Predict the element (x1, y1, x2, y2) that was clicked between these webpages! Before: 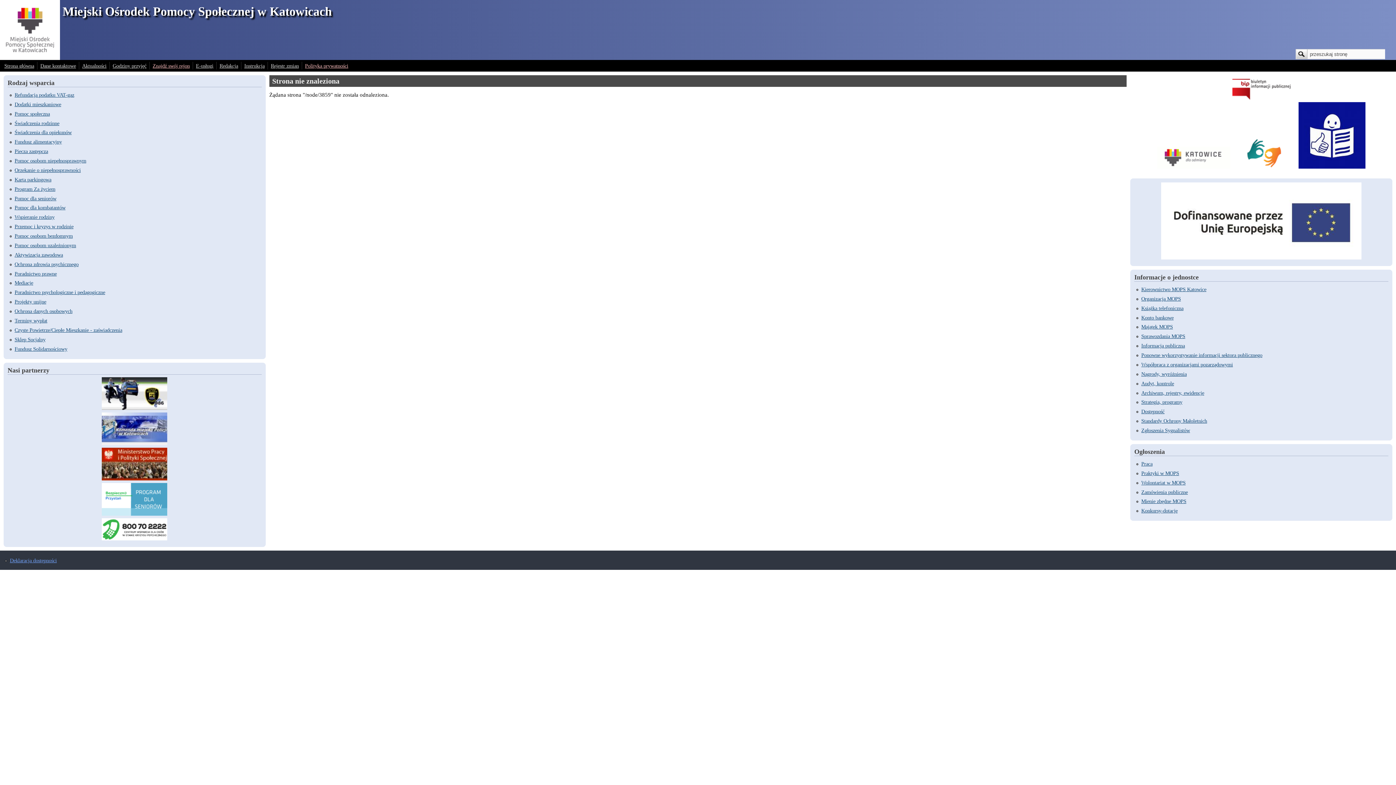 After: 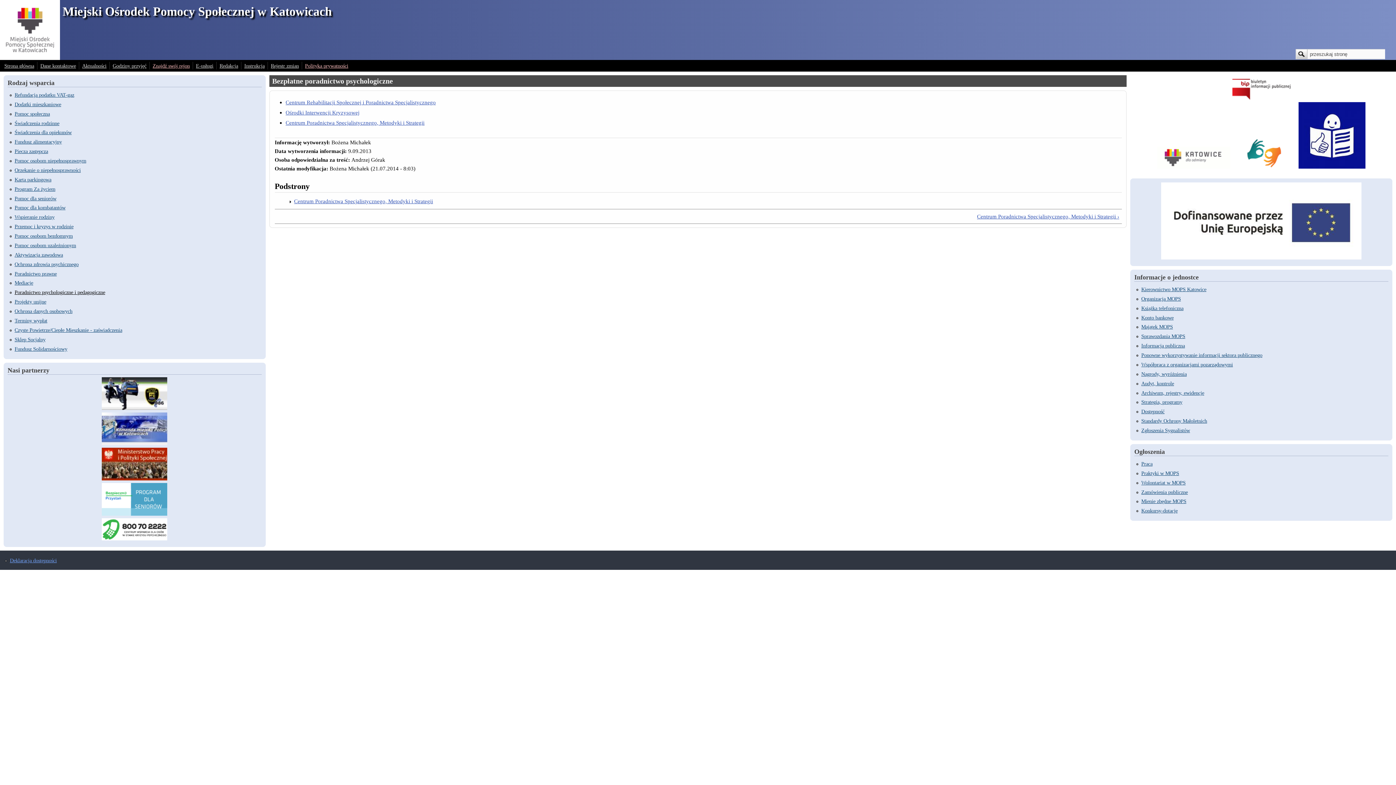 Action: bbox: (14, 289, 105, 295) label: Poradnictwo psychologiczne i pedagogiczne